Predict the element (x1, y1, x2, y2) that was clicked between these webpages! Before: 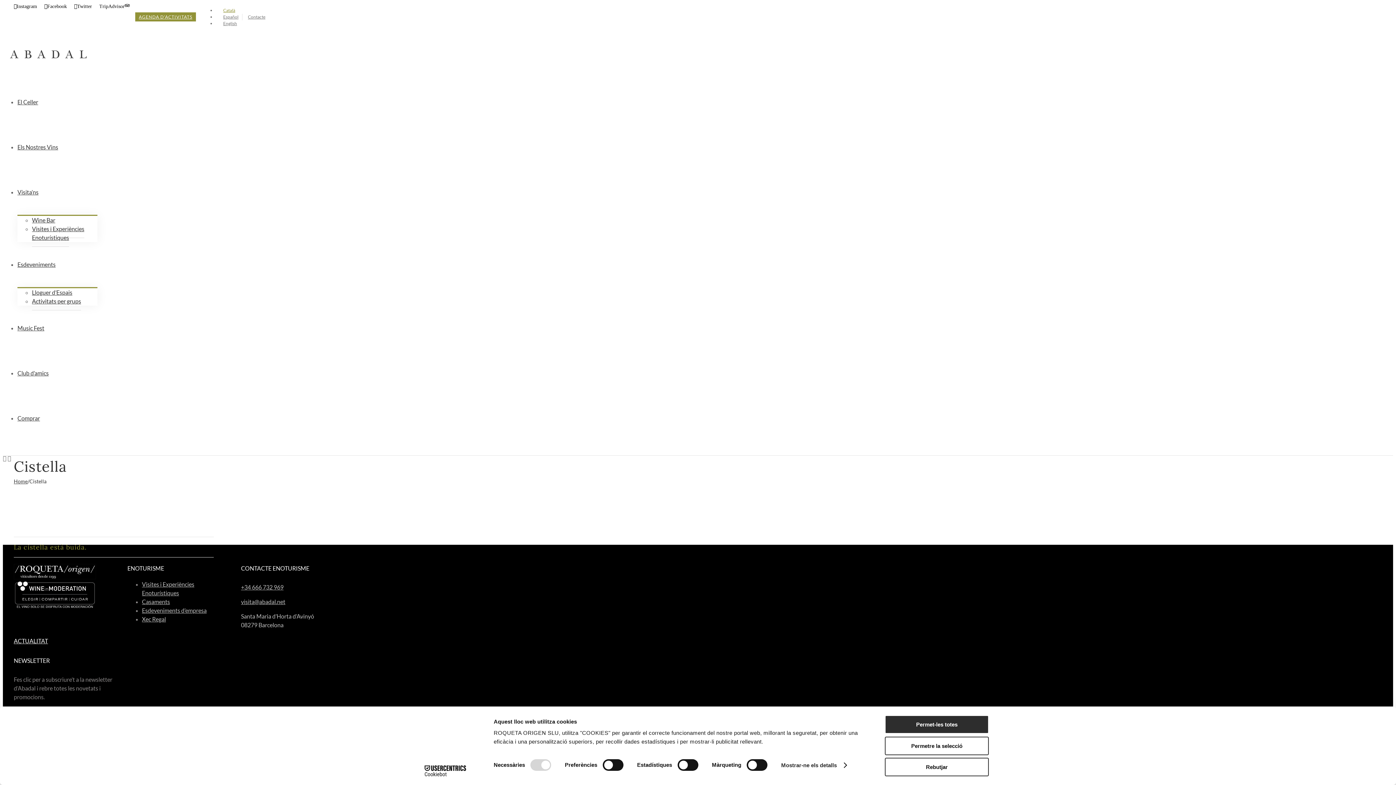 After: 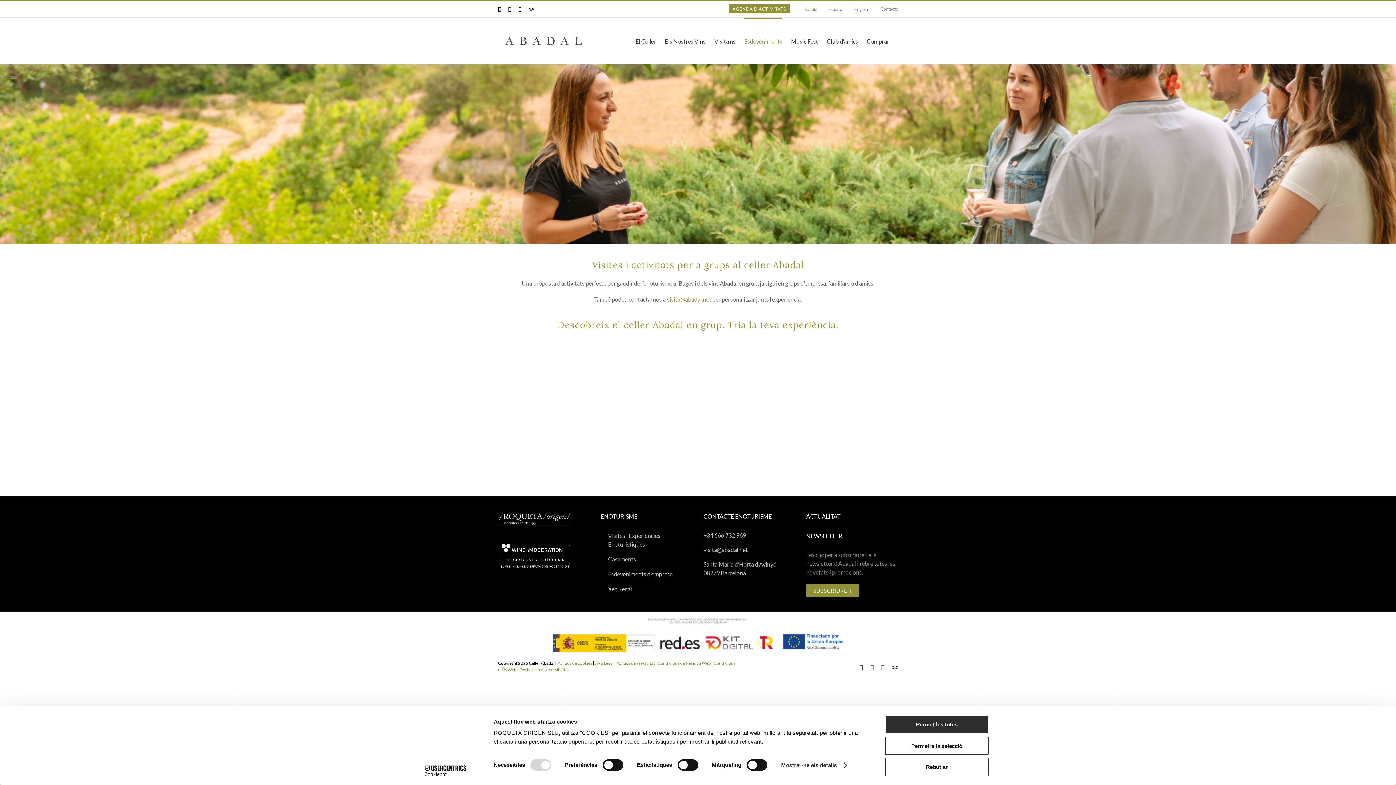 Action: bbox: (32, 292, 81, 310) label: Activitats per grups